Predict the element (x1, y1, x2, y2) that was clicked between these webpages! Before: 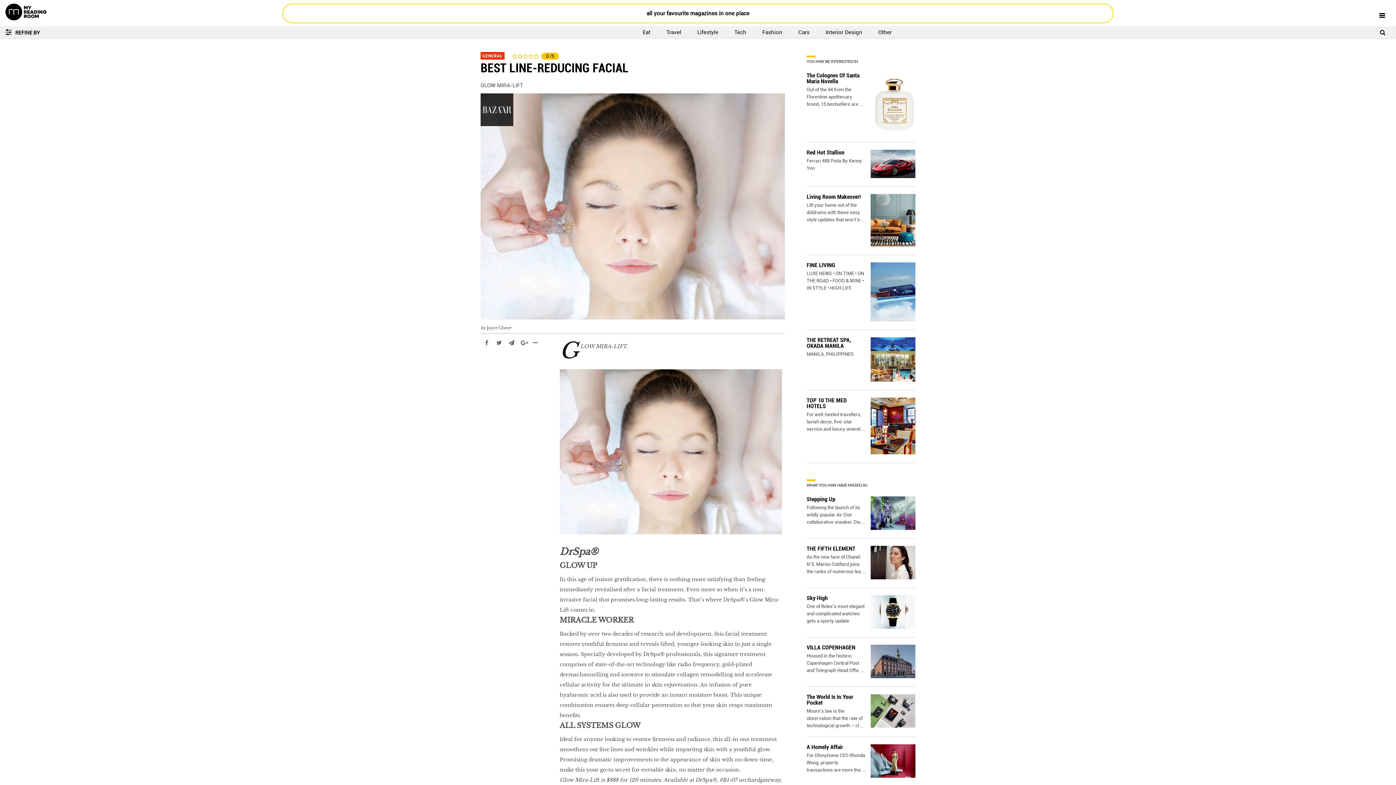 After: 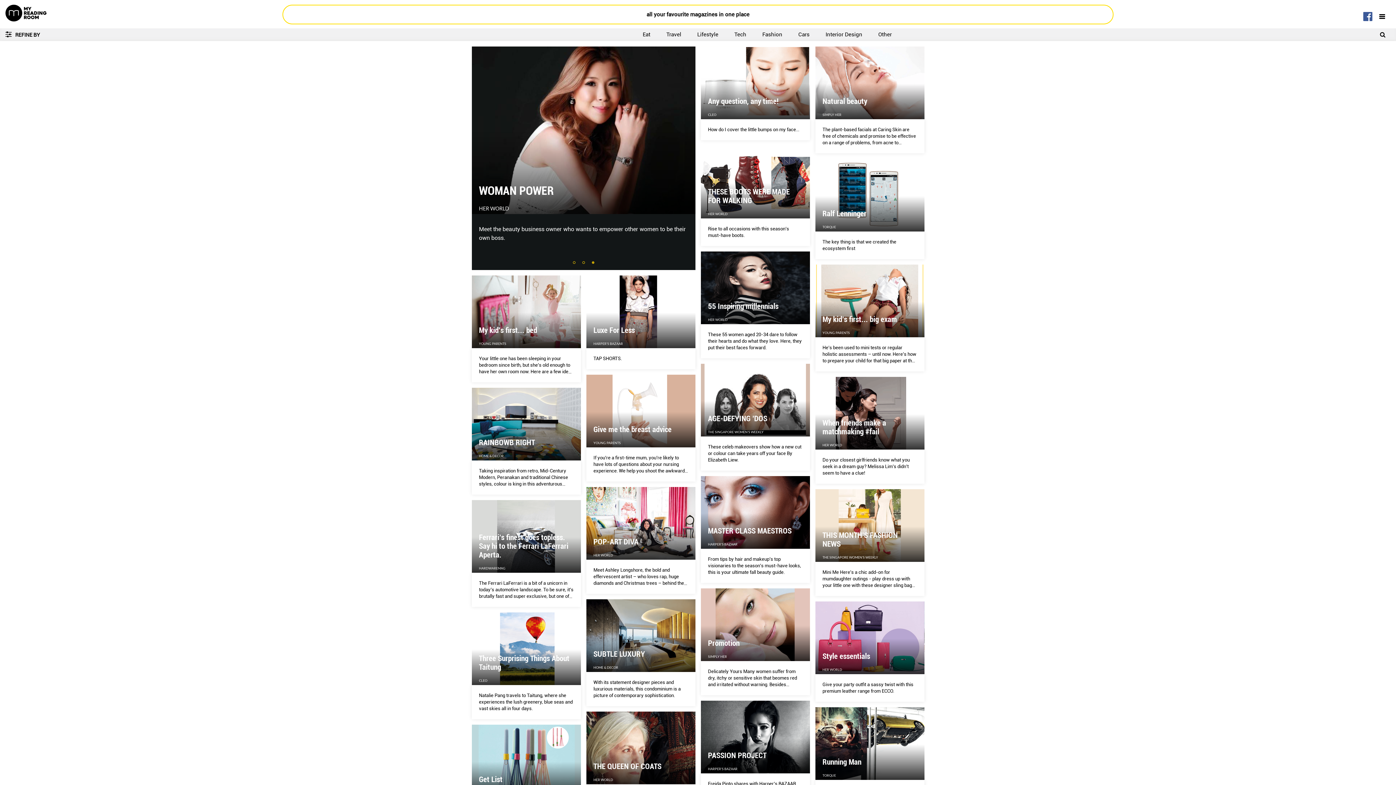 Action: label: general bbox: (480, 361, 525, 367)